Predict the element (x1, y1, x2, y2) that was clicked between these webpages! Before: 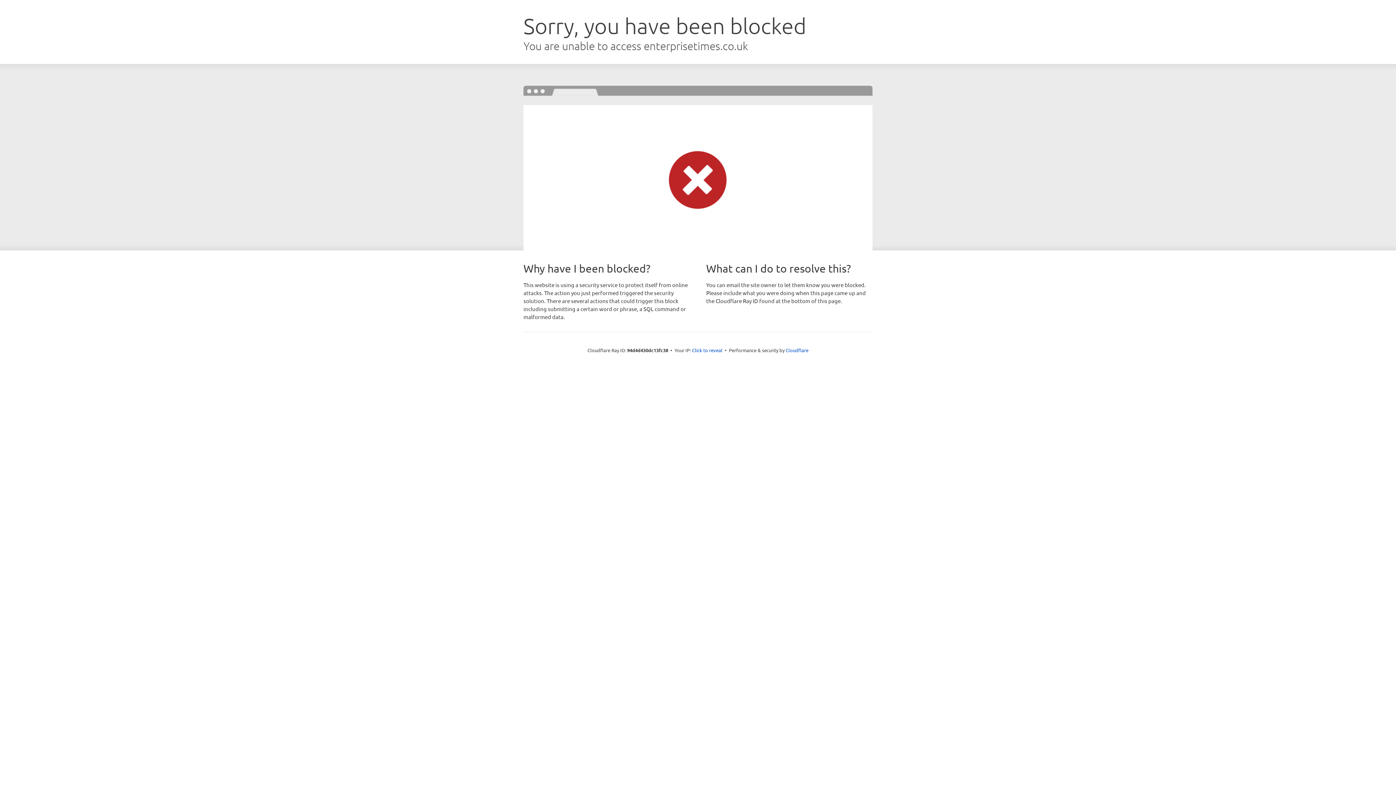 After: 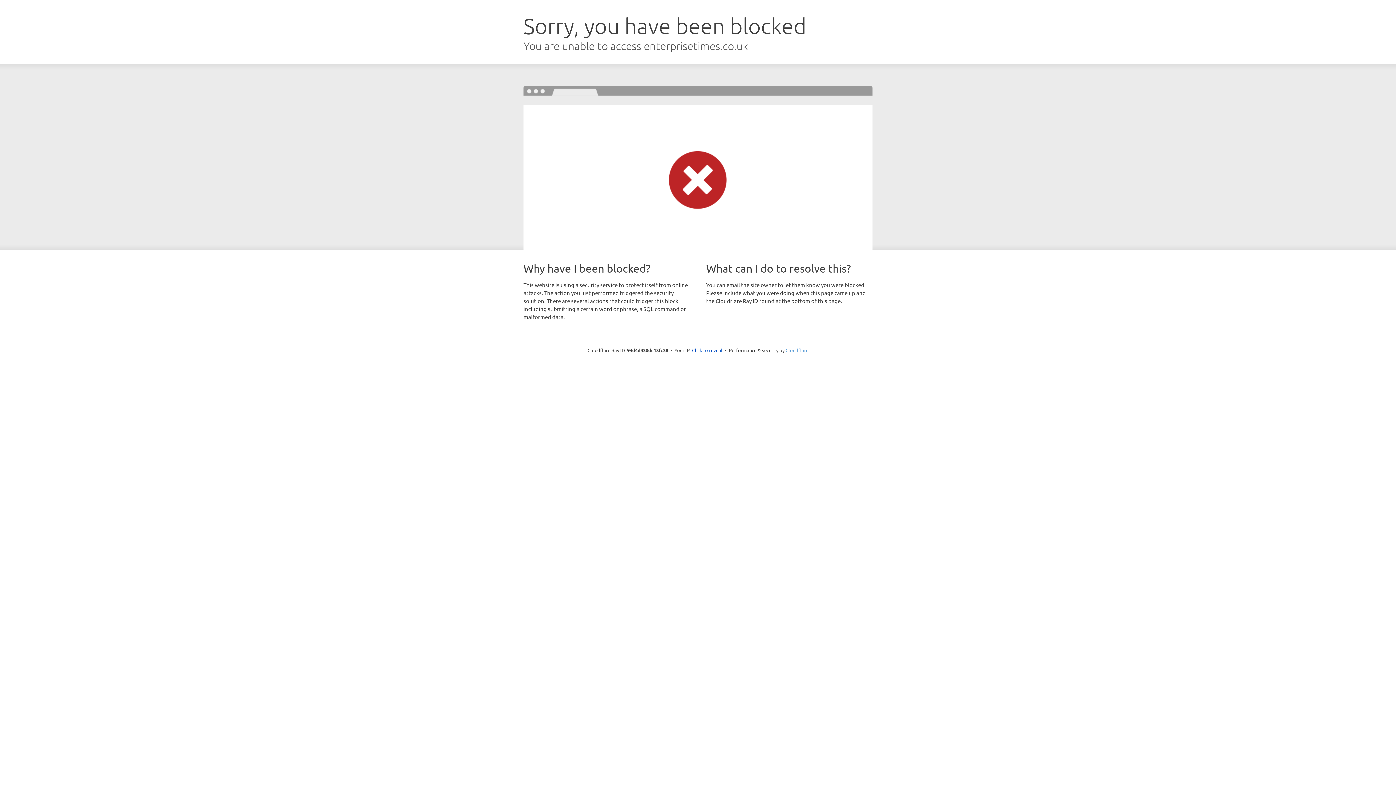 Action: label: Cloudflare bbox: (785, 347, 808, 353)